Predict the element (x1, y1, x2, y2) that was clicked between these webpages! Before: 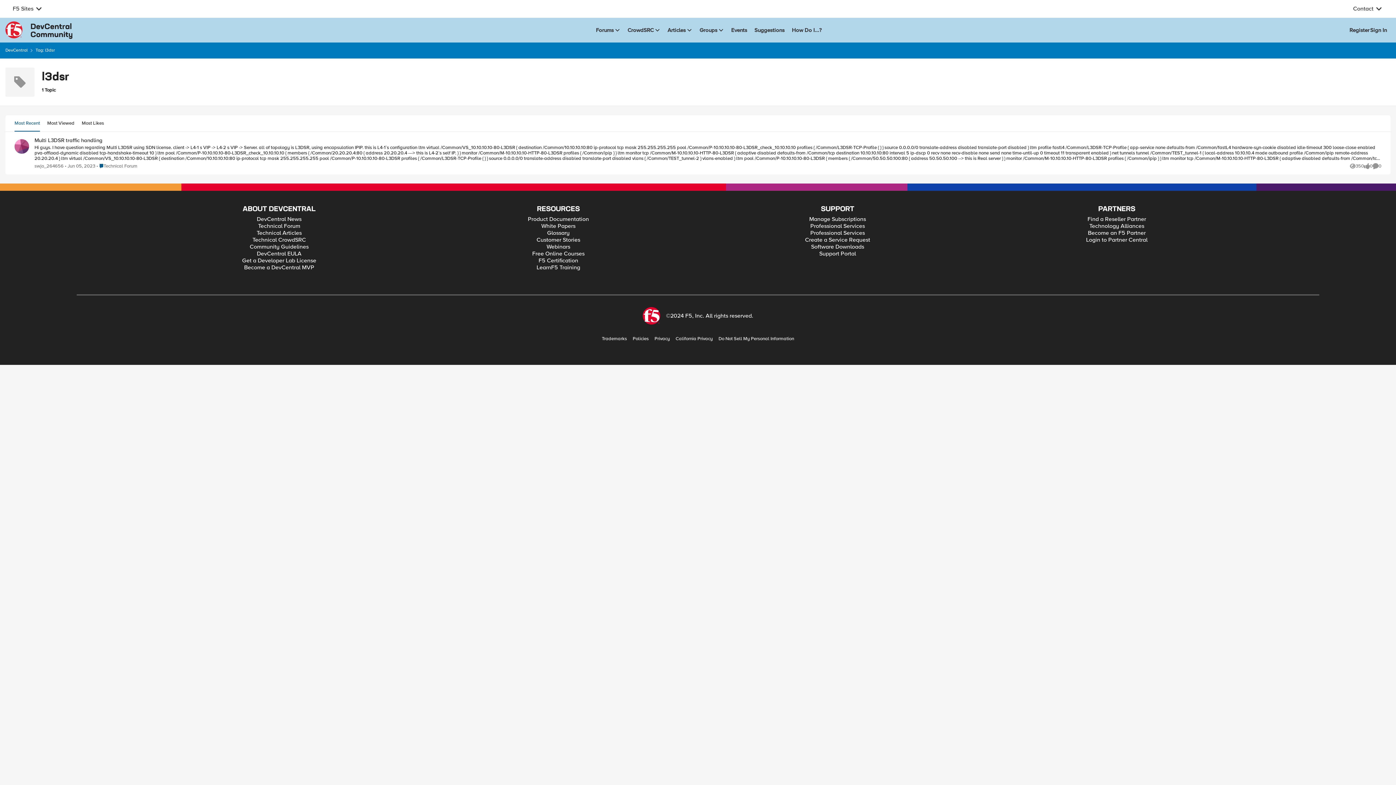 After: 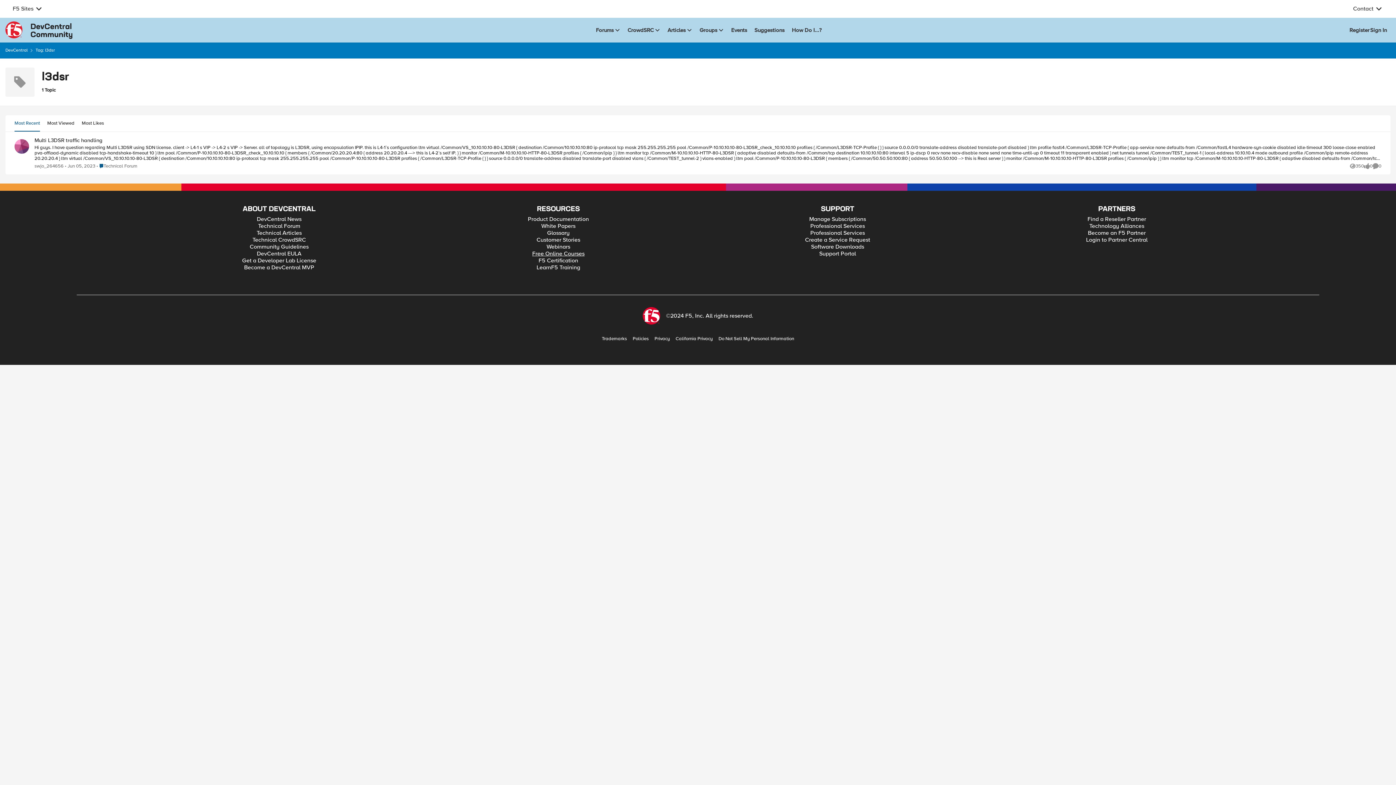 Action: label: Free Online Courses bbox: (532, 250, 584, 257)